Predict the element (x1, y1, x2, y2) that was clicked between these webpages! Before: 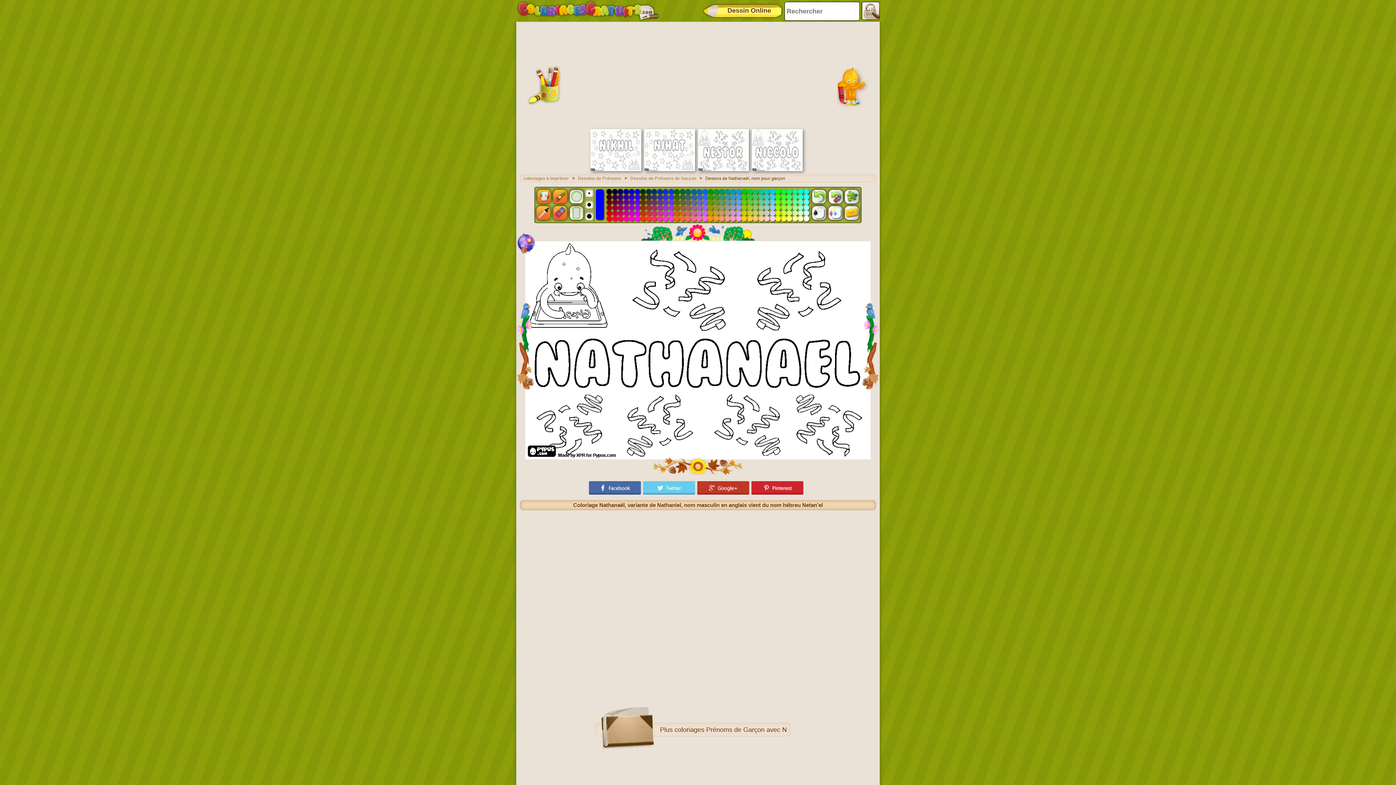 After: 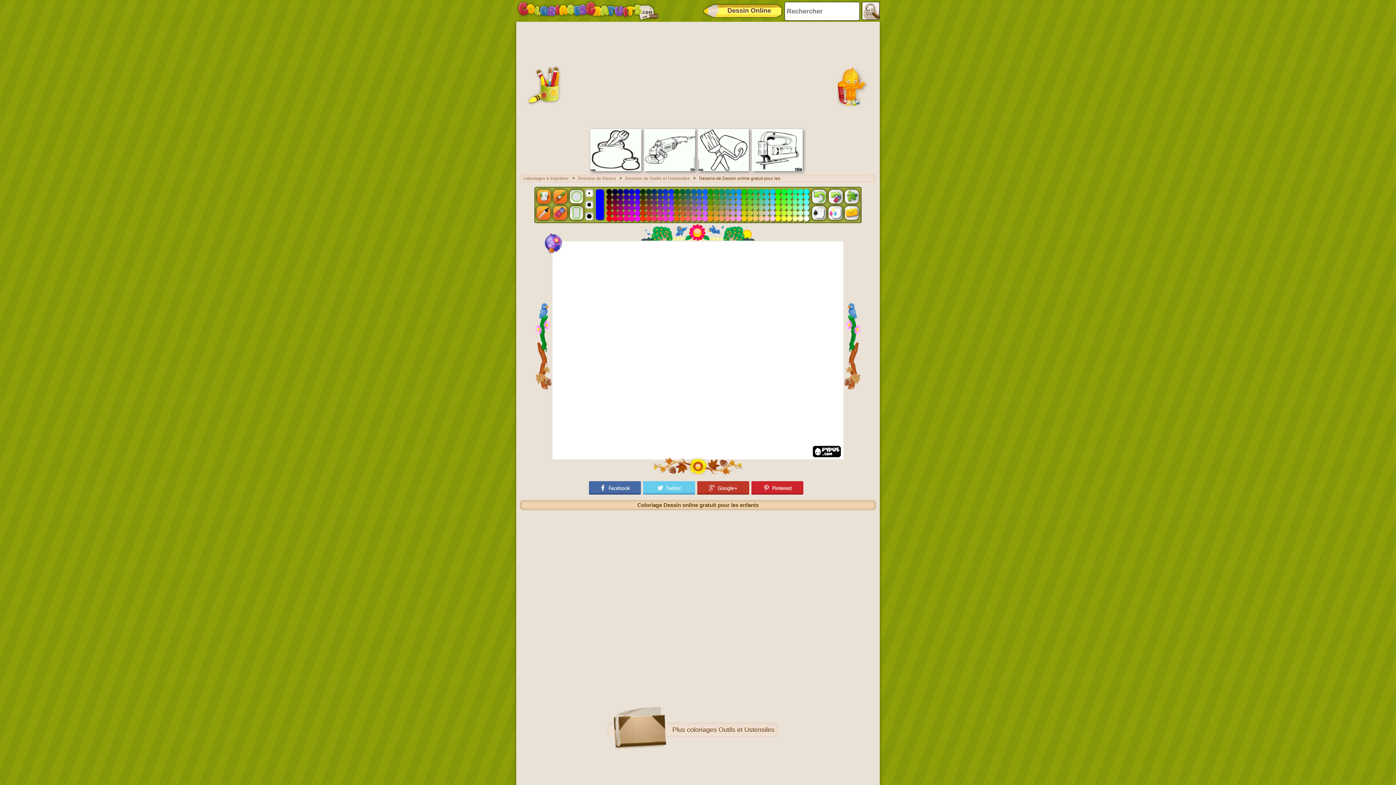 Action: label: Dessin Online bbox: (701, 1, 784, 20)